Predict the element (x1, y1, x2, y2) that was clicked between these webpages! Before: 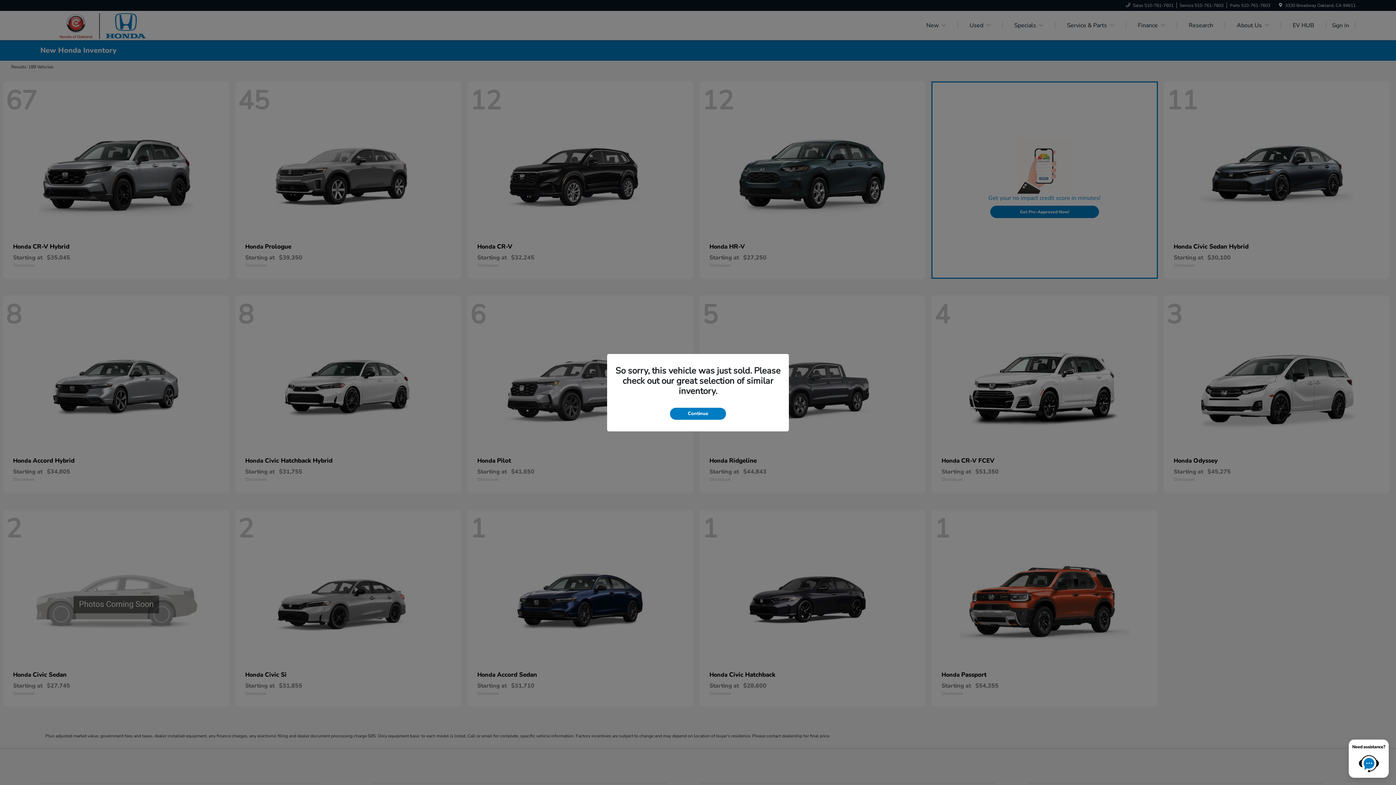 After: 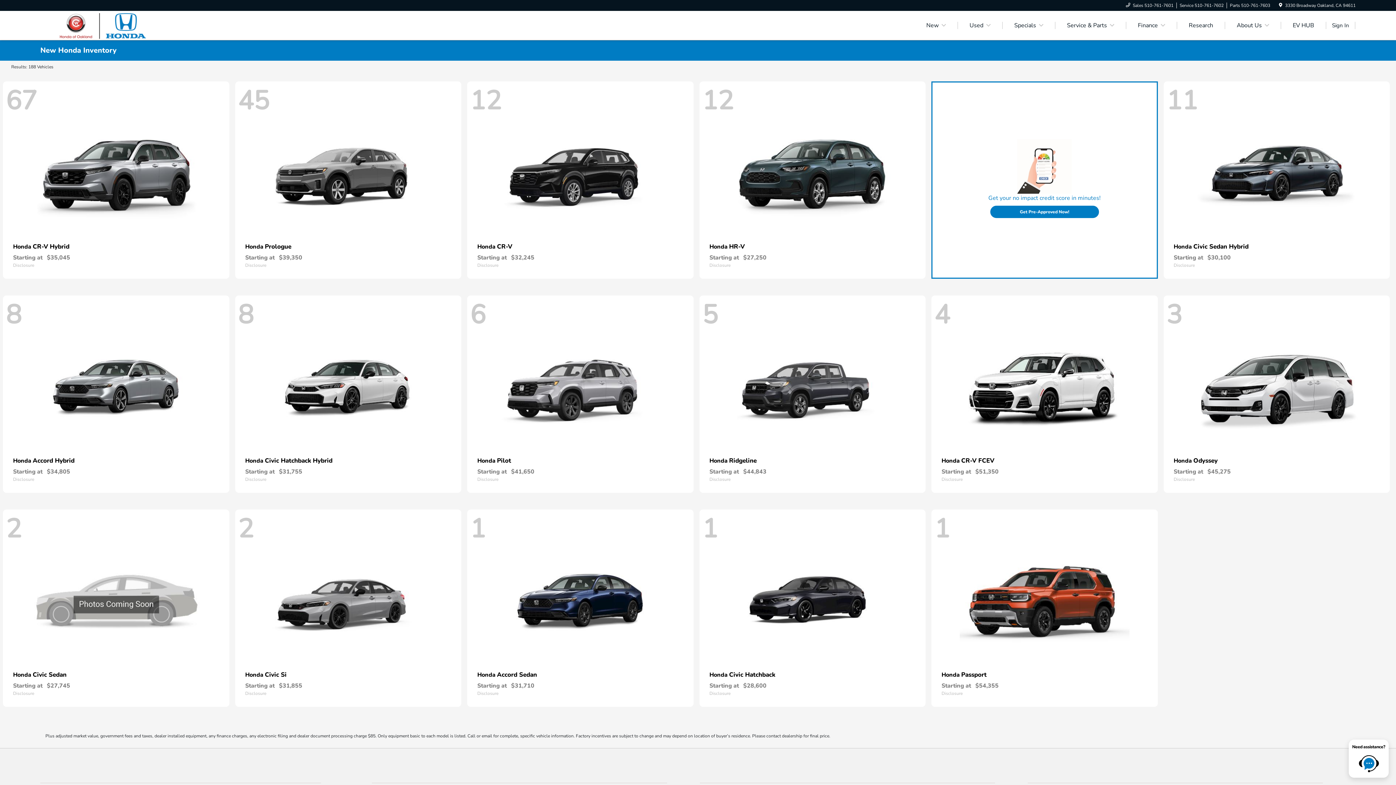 Action: label: Continue bbox: (670, 407, 726, 419)